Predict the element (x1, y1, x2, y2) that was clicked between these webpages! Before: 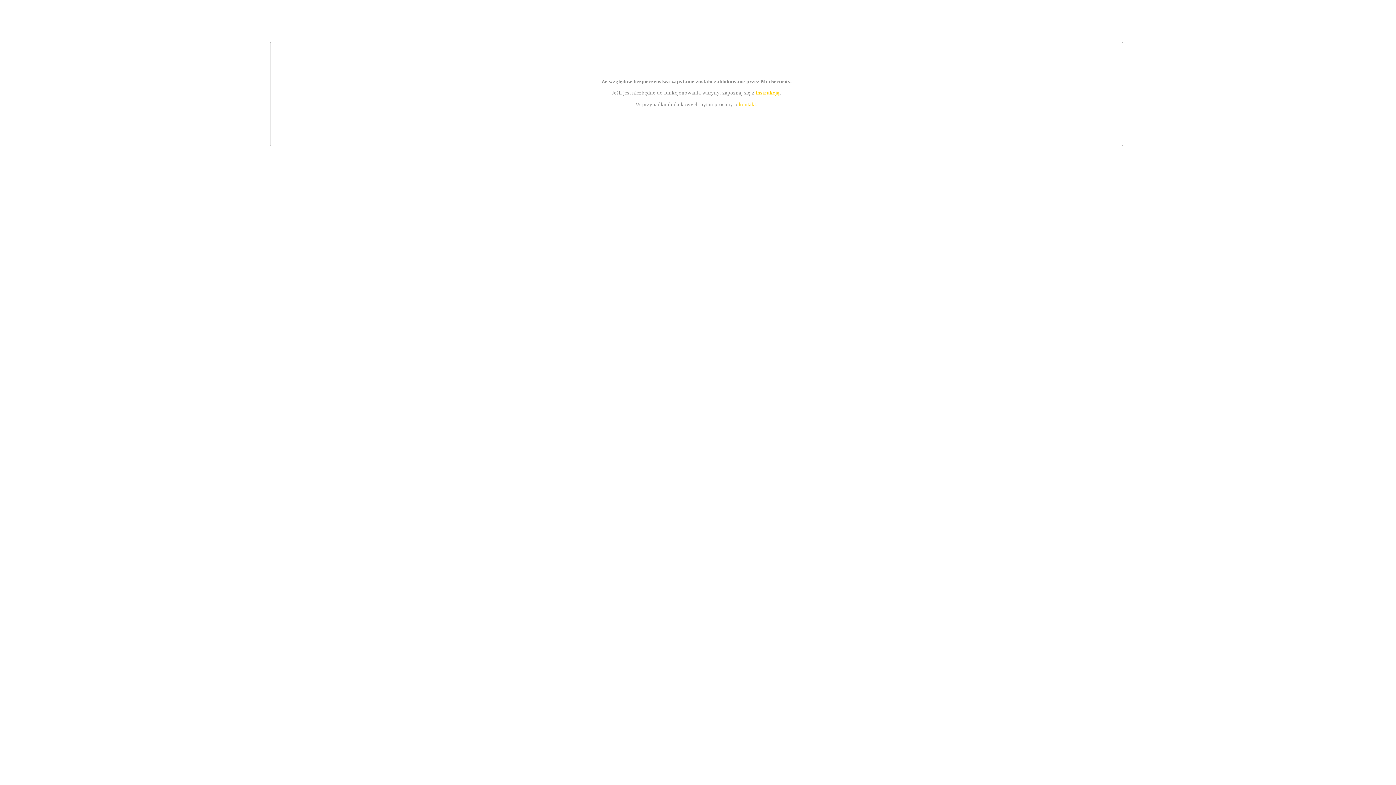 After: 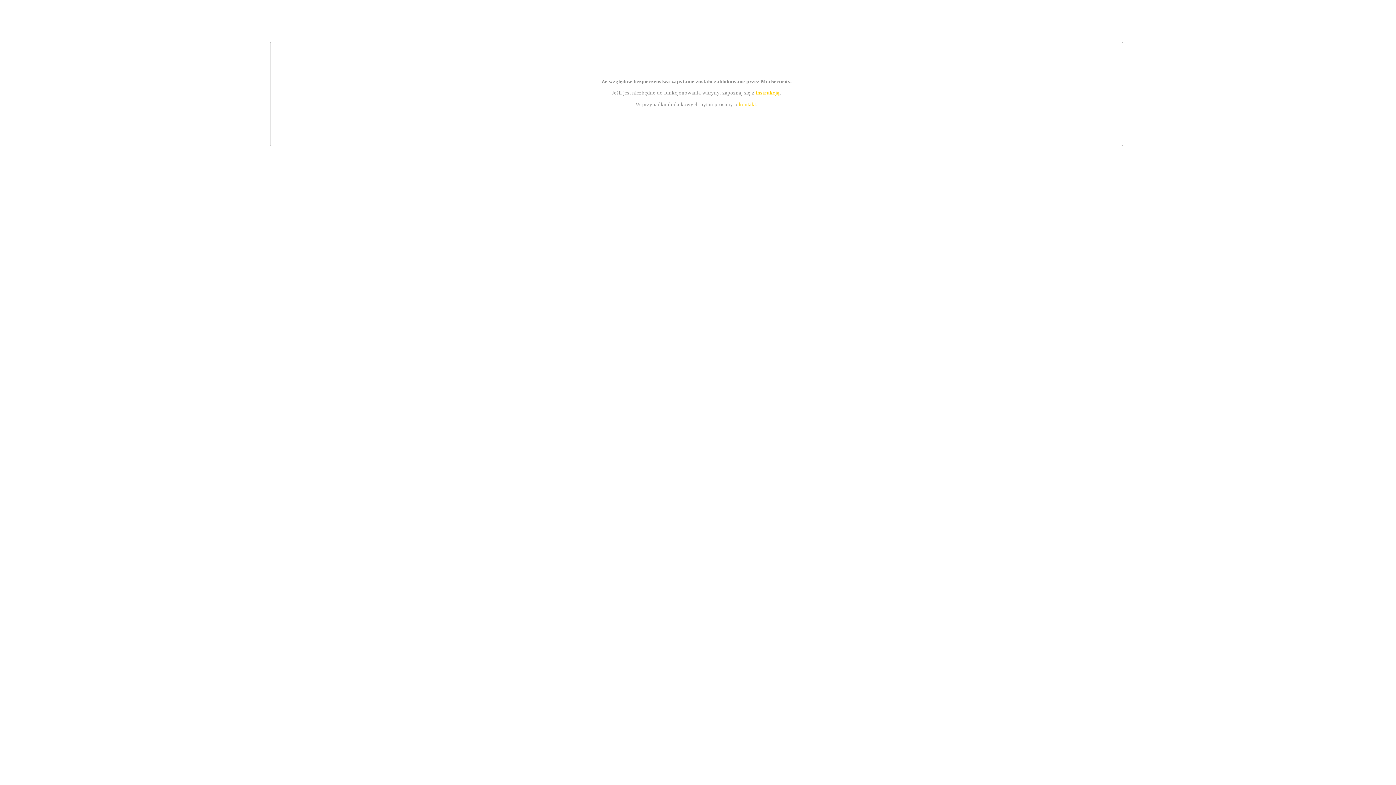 Action: bbox: (755, 89, 779, 95) label: instrukcją